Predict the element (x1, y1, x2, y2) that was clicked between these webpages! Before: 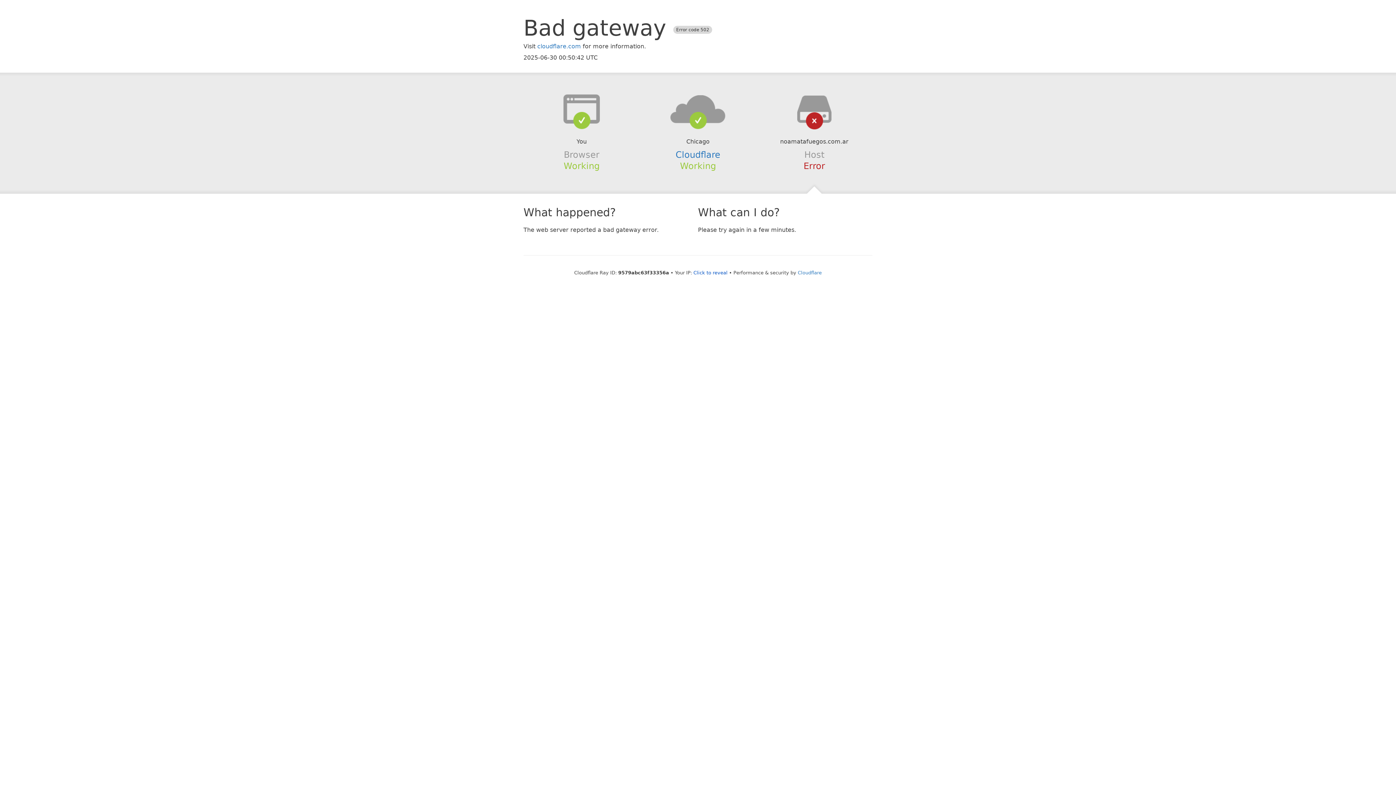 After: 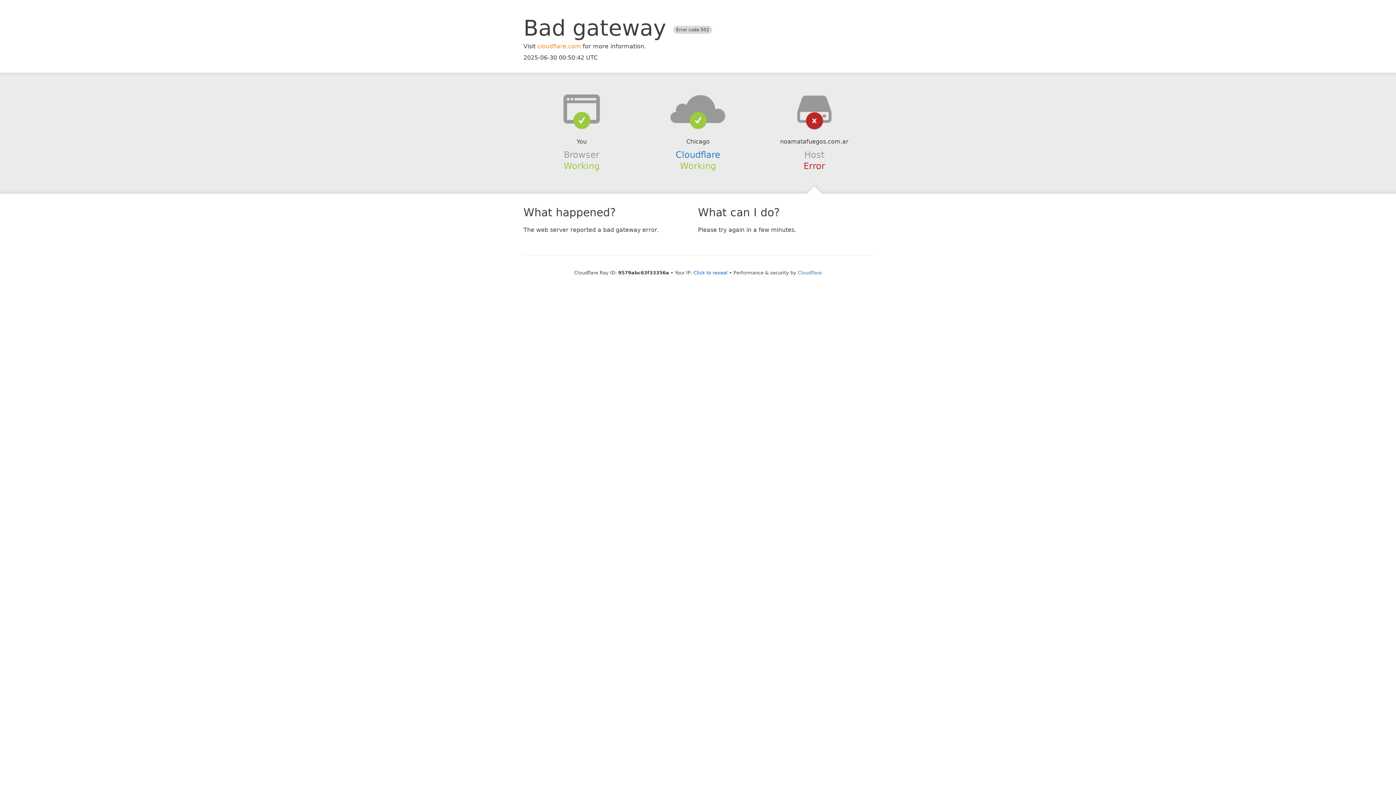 Action: label: cloudflare.com bbox: (537, 42, 581, 49)